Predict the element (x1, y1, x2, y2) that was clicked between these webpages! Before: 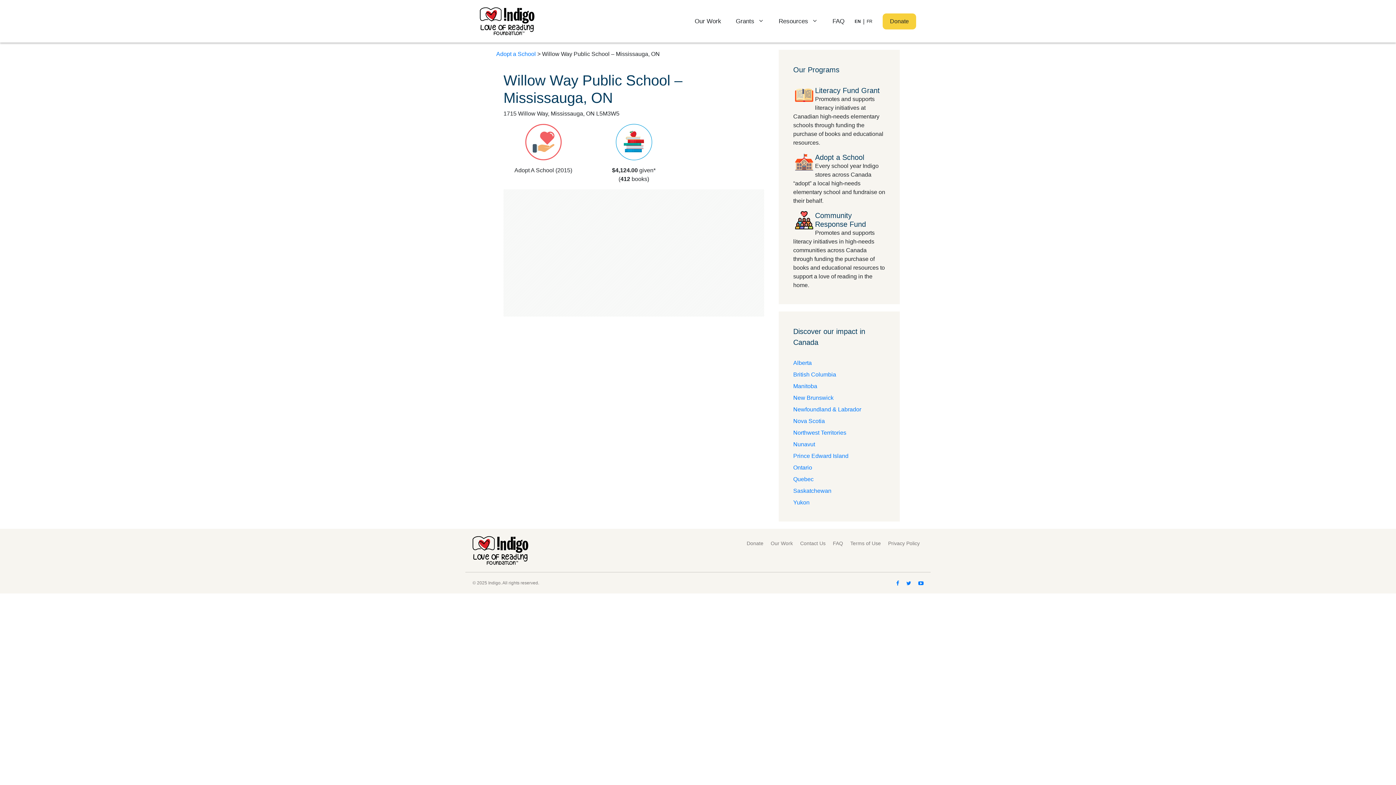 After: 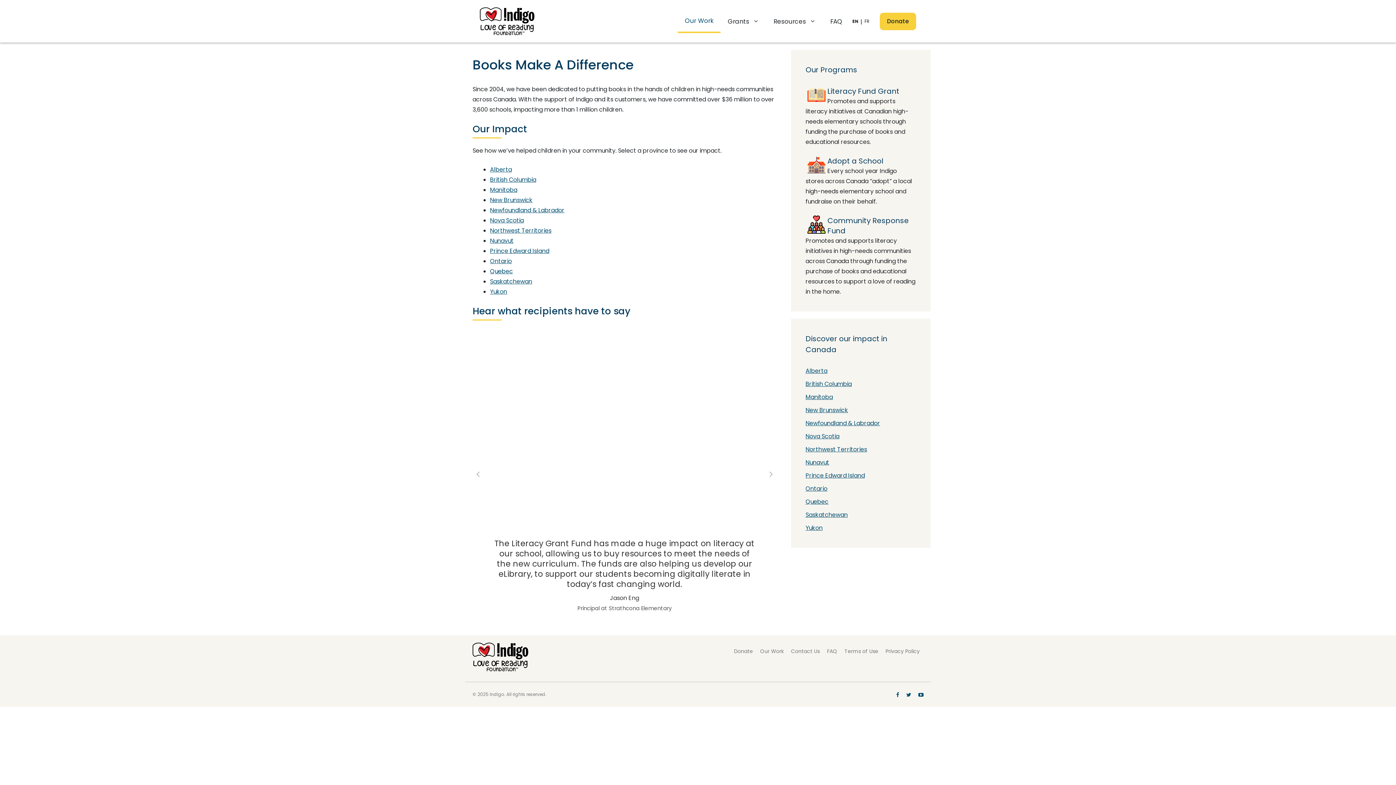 Action: label: Our Work bbox: (687, 10, 728, 32)